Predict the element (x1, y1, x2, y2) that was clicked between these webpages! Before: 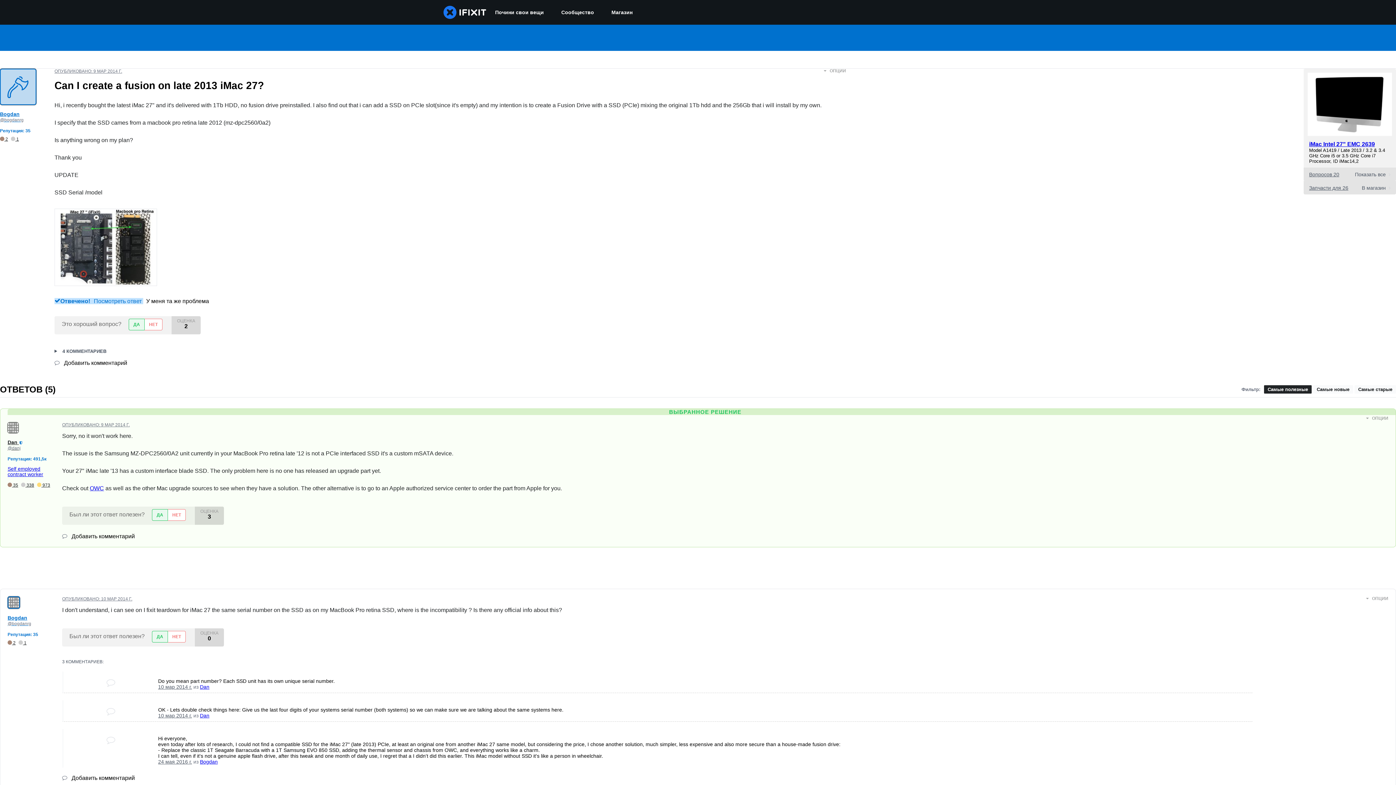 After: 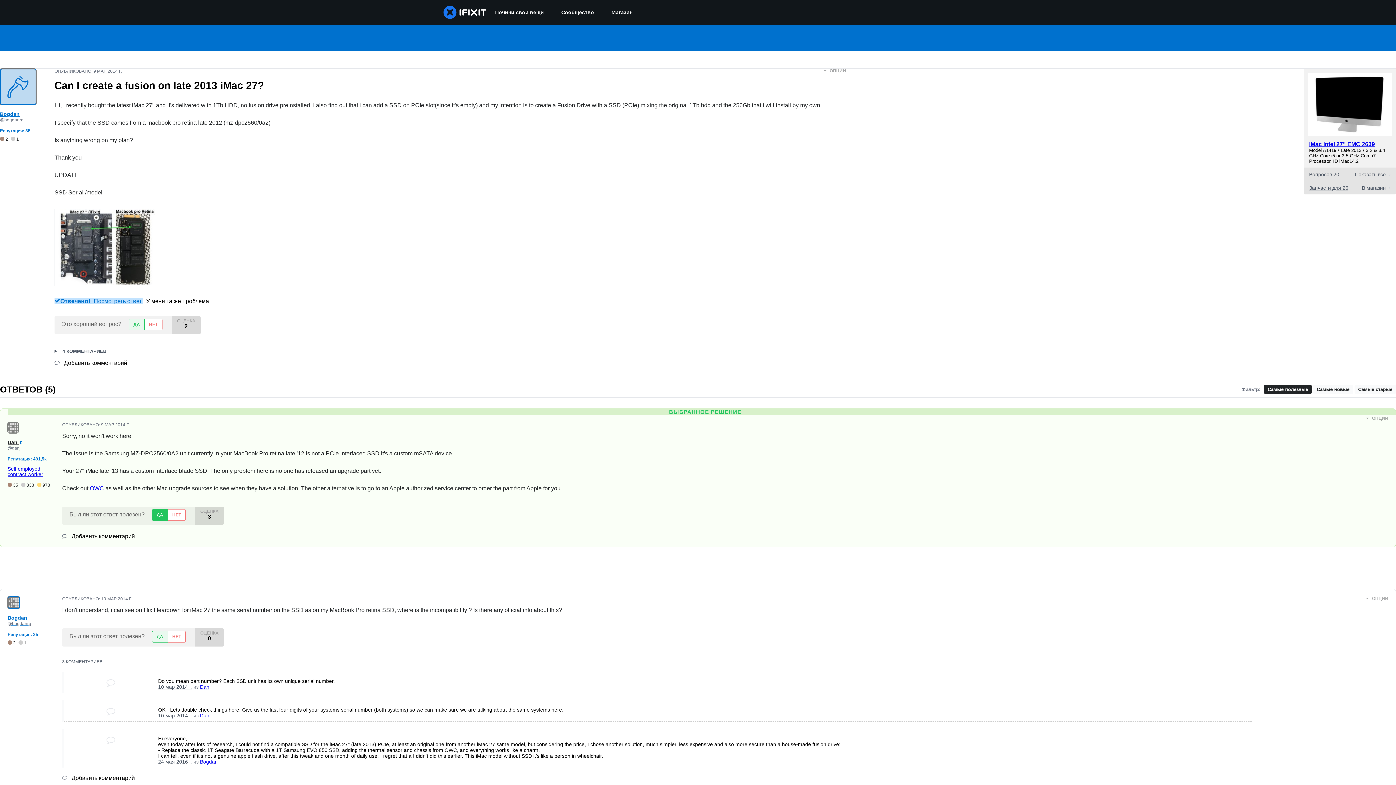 Action: bbox: (152, 509, 167, 520) label: ДА